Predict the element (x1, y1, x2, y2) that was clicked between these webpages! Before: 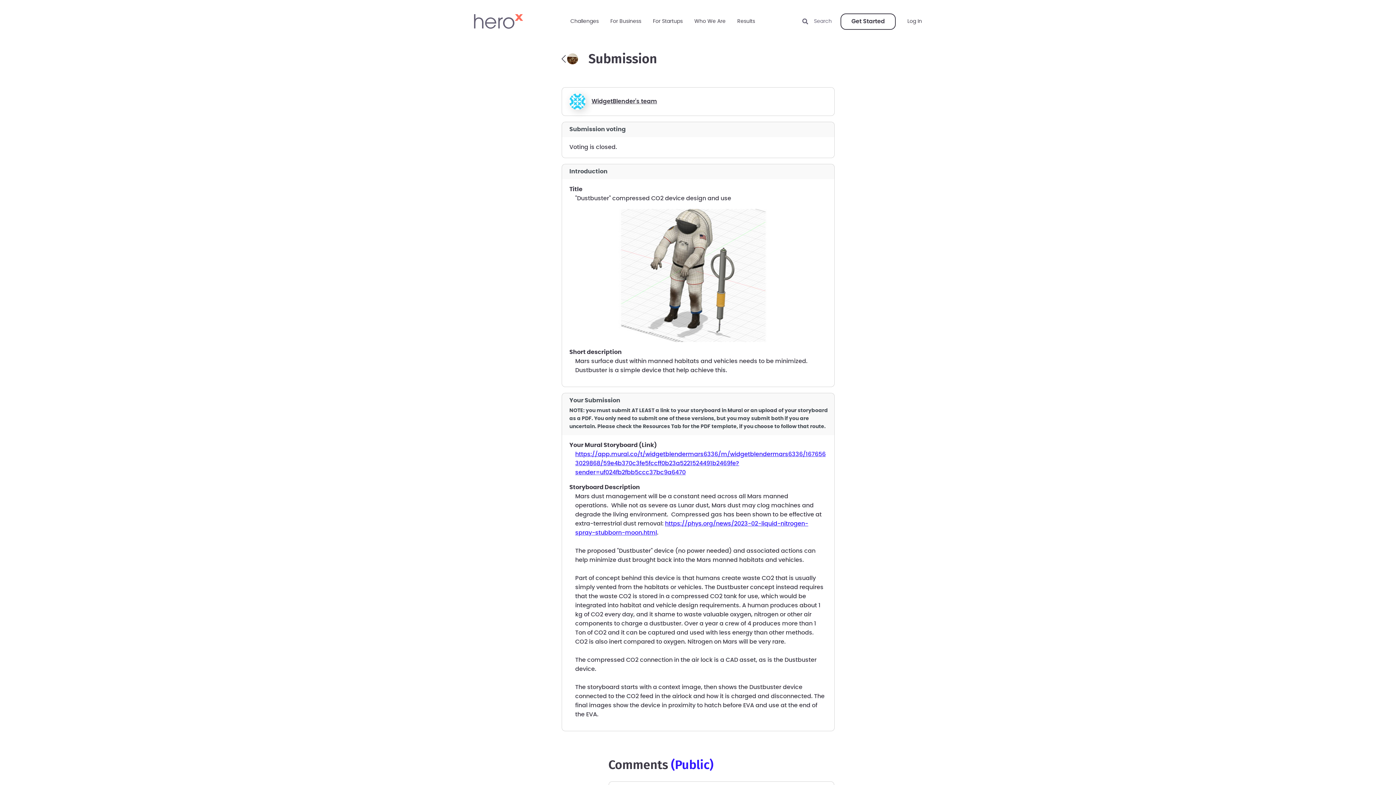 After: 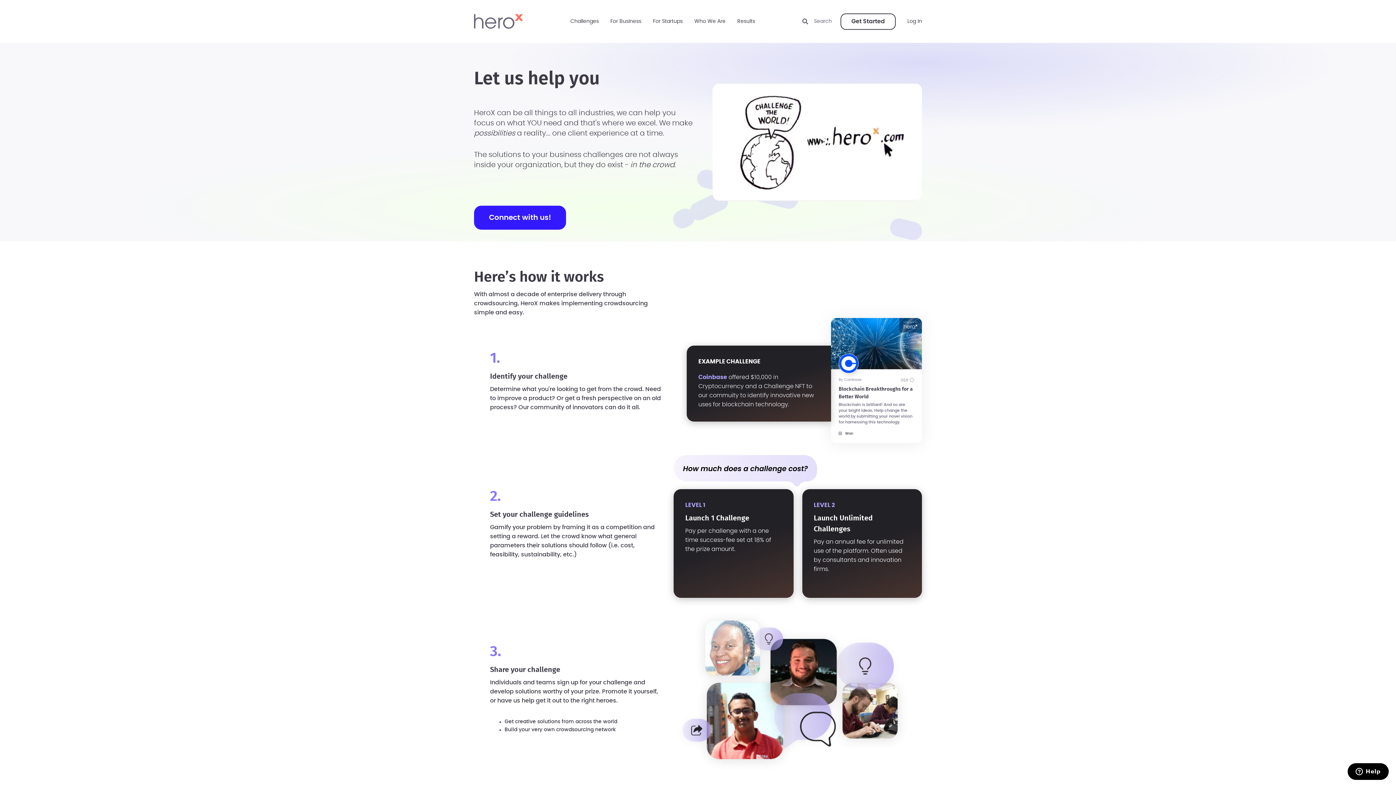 Action: label: For Business bbox: (610, 0, 641, 42)